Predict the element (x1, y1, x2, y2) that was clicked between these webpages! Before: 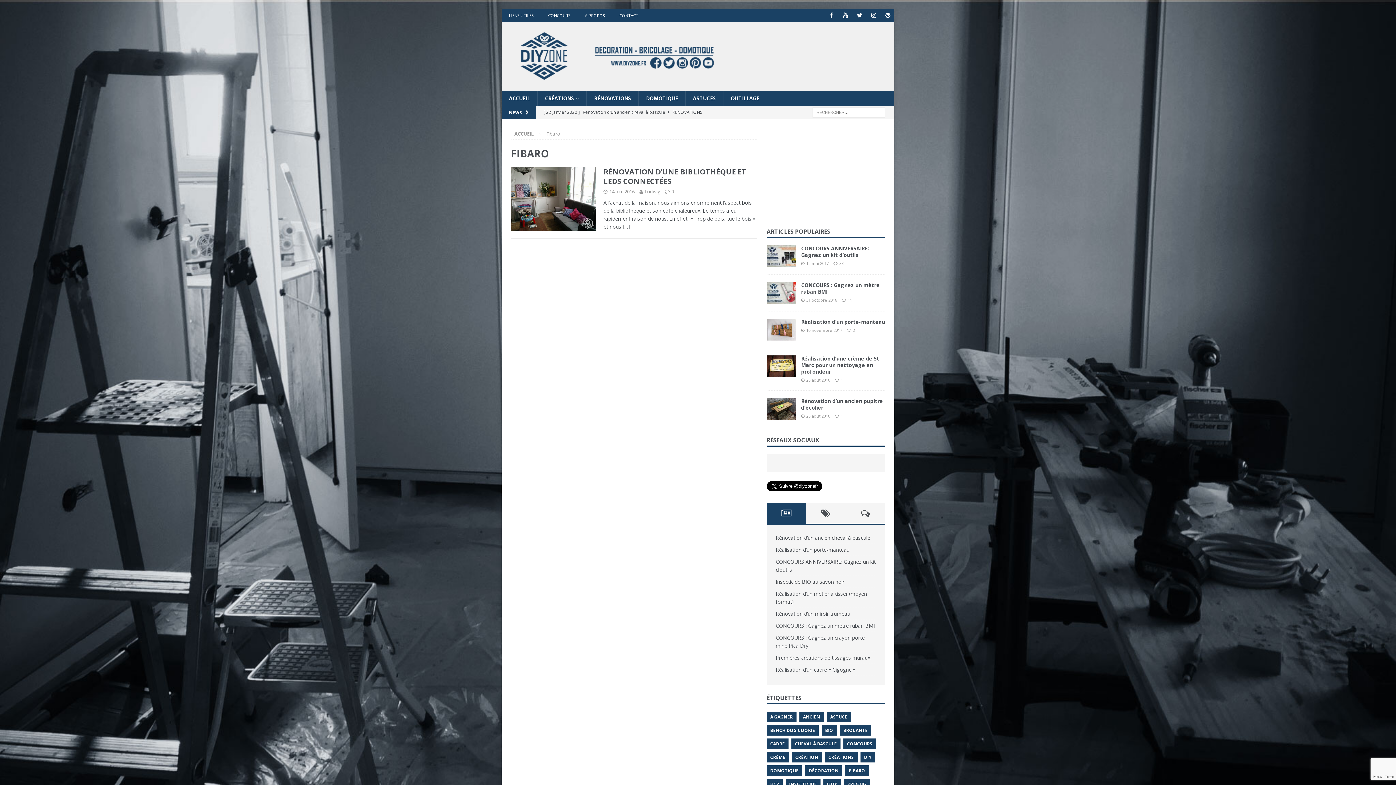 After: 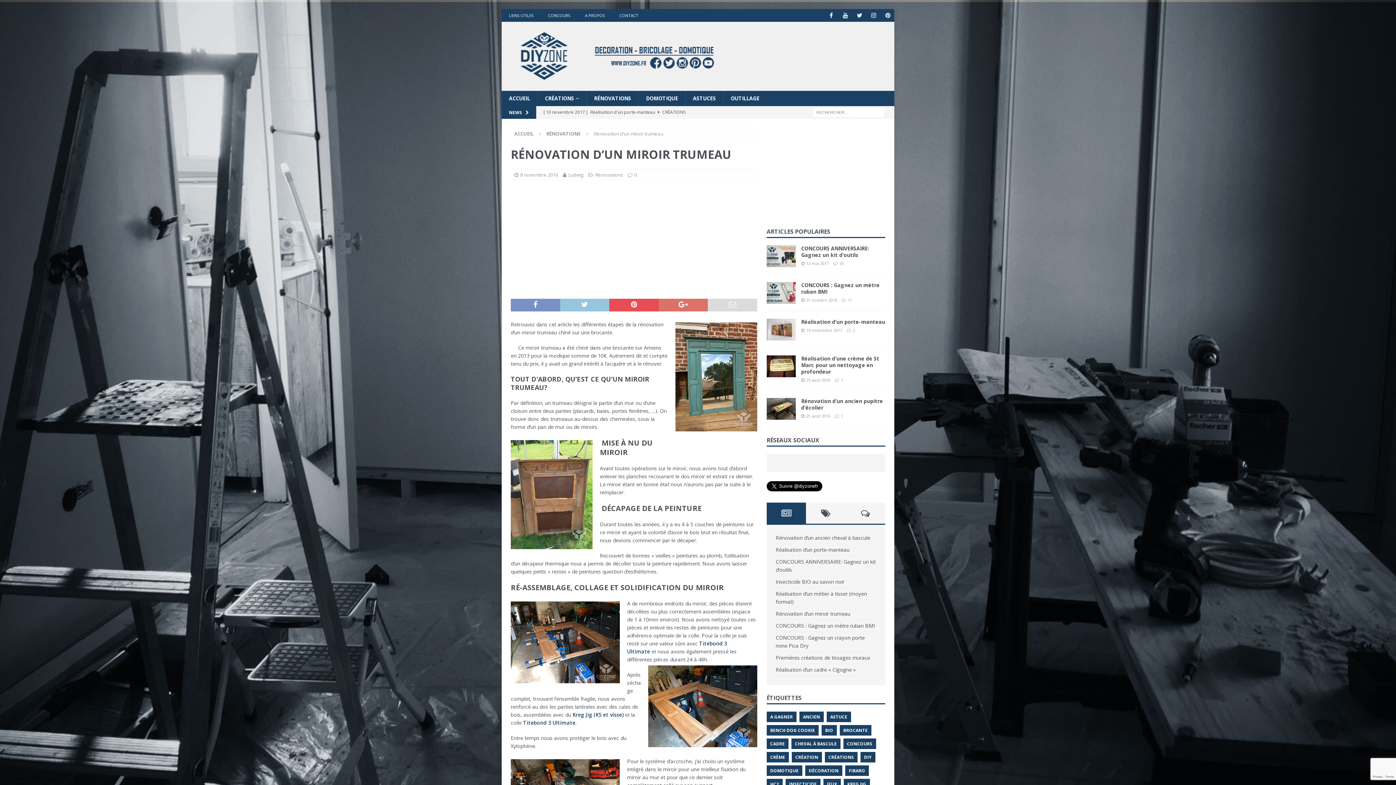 Action: bbox: (775, 610, 850, 617) label: Rénovation d’un miroir trumeau